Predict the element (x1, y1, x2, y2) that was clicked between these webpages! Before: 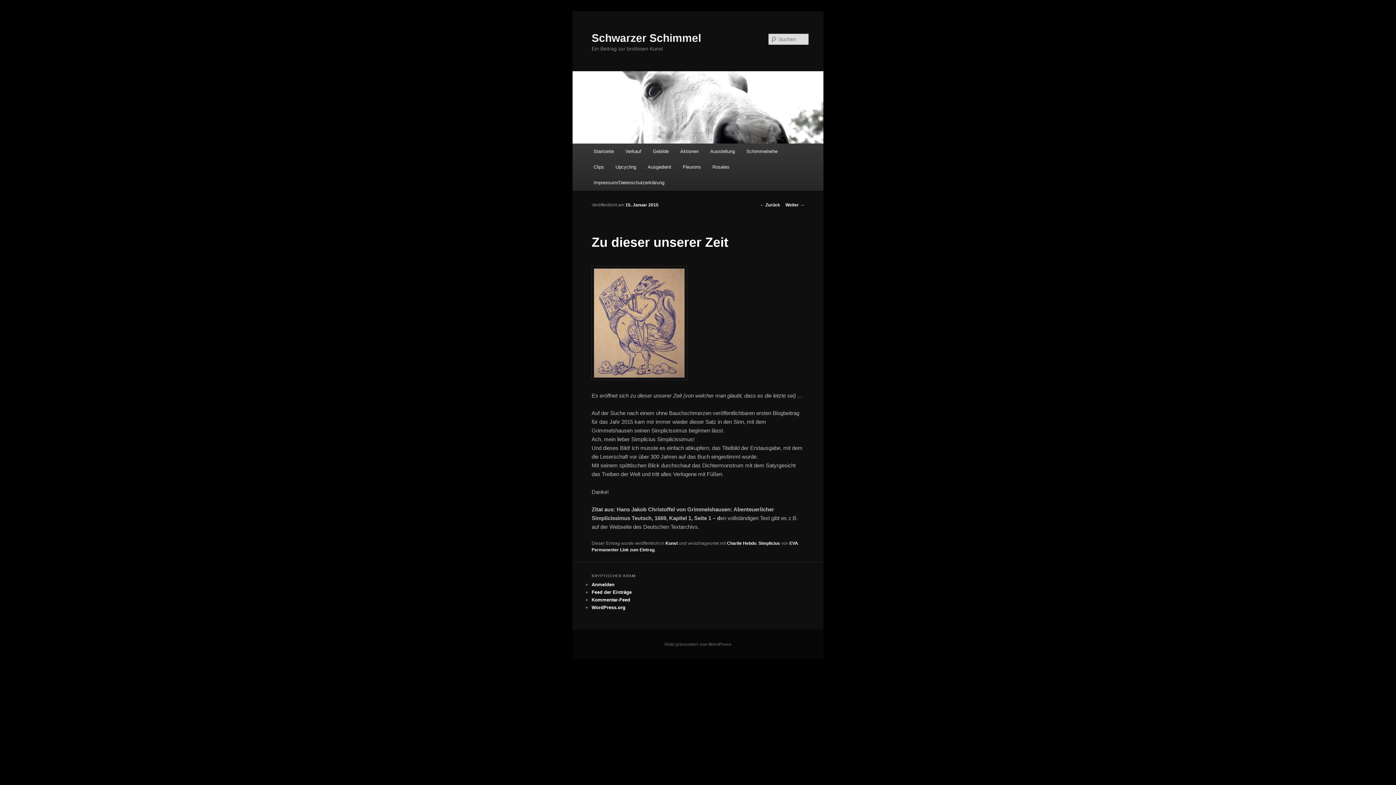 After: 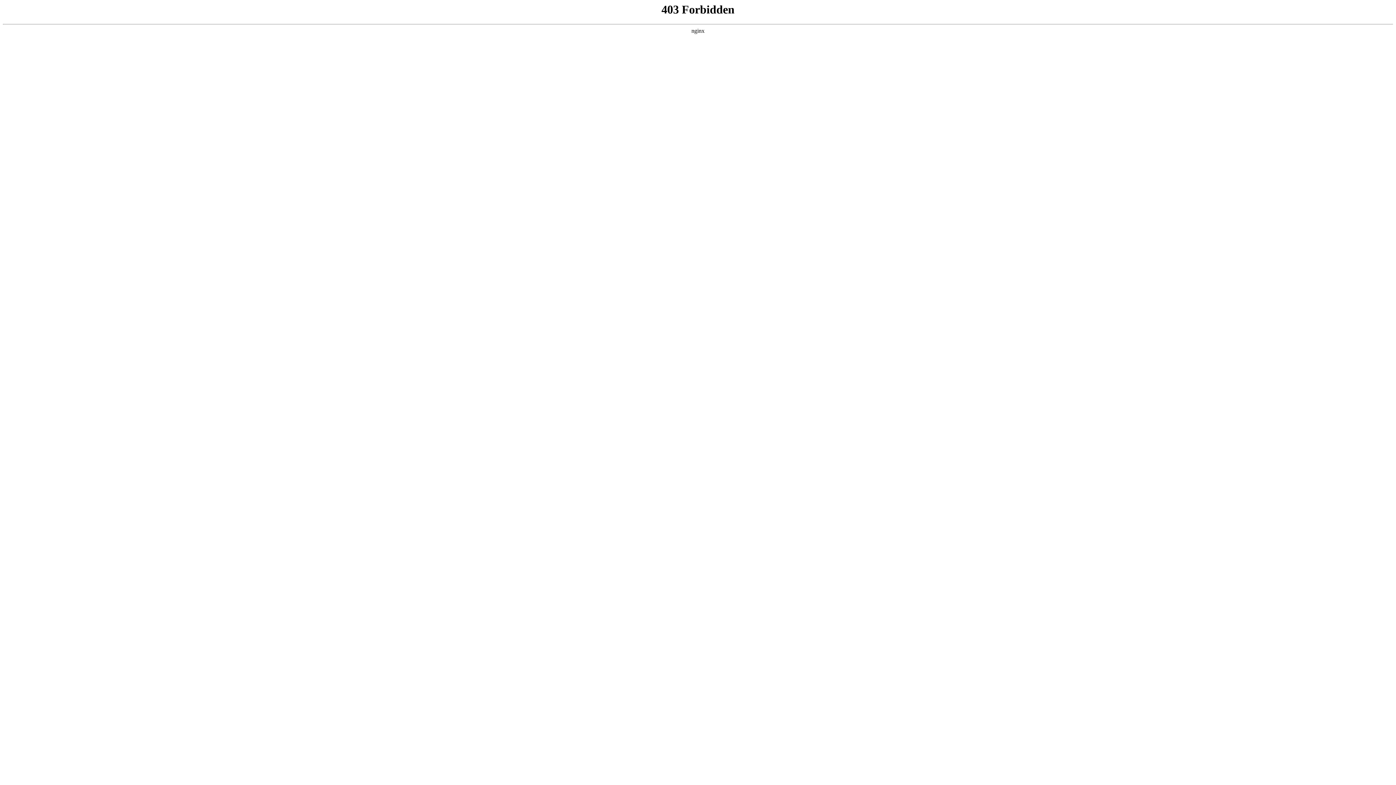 Action: label: WordPress.org bbox: (591, 605, 625, 610)